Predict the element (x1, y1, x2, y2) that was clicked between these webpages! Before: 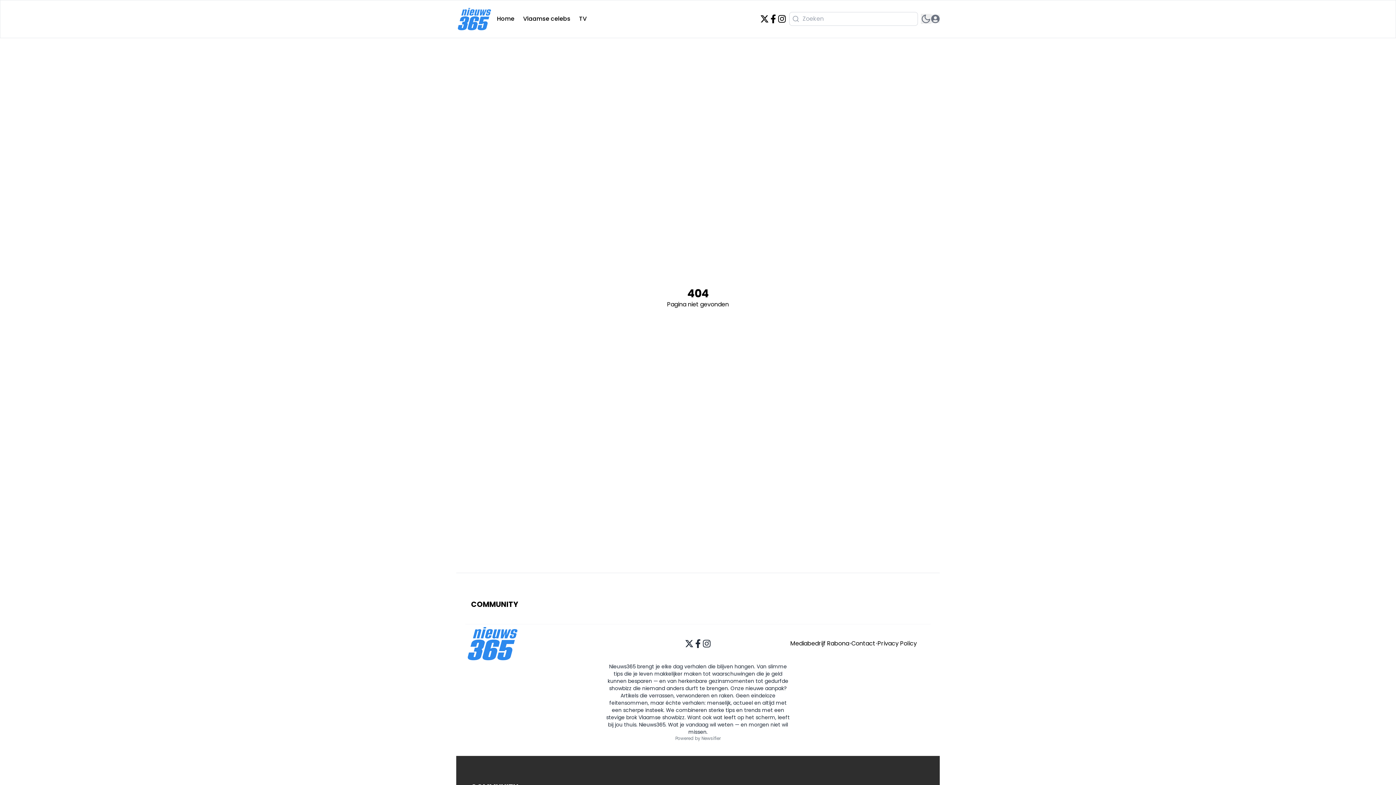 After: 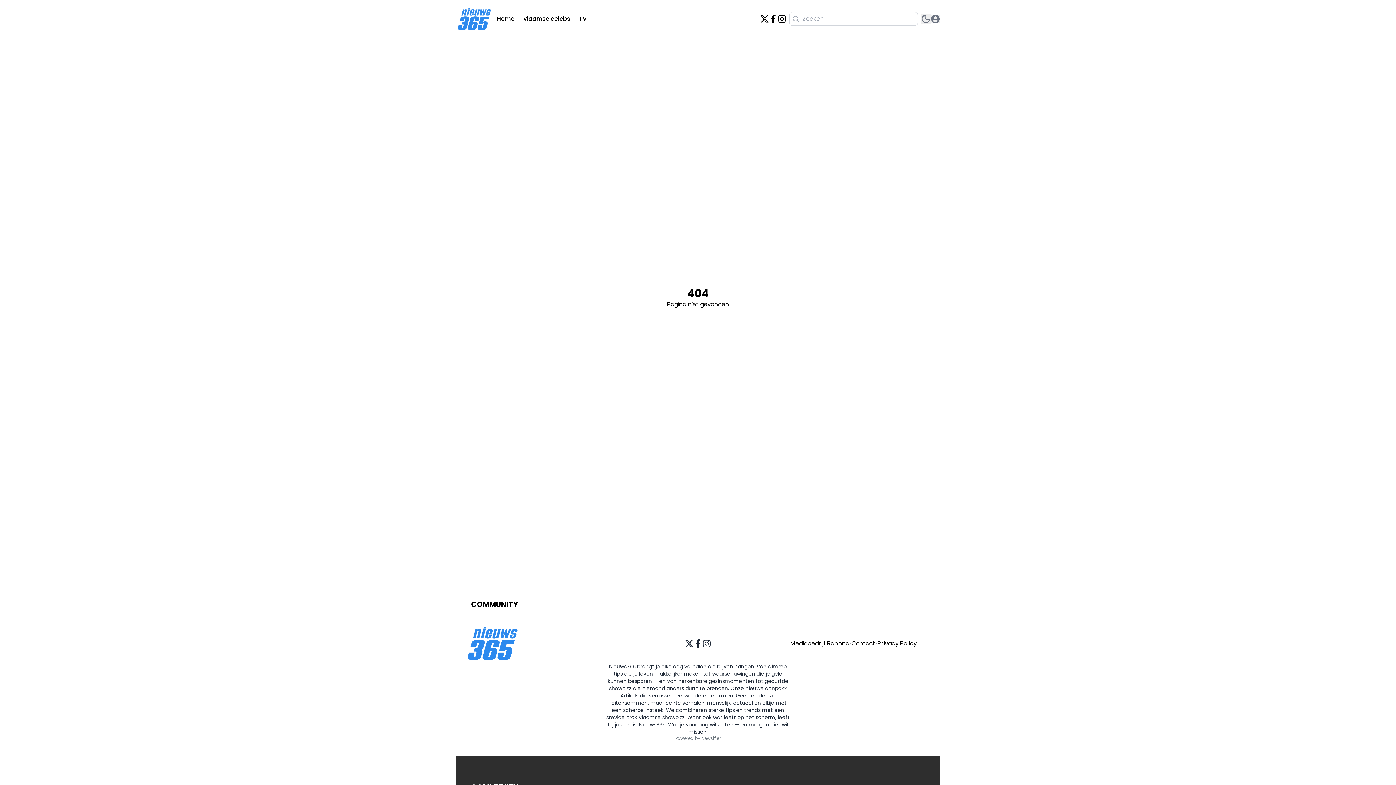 Action: bbox: (790, 639, 849, 648) label: Mediabedrijf Rabona